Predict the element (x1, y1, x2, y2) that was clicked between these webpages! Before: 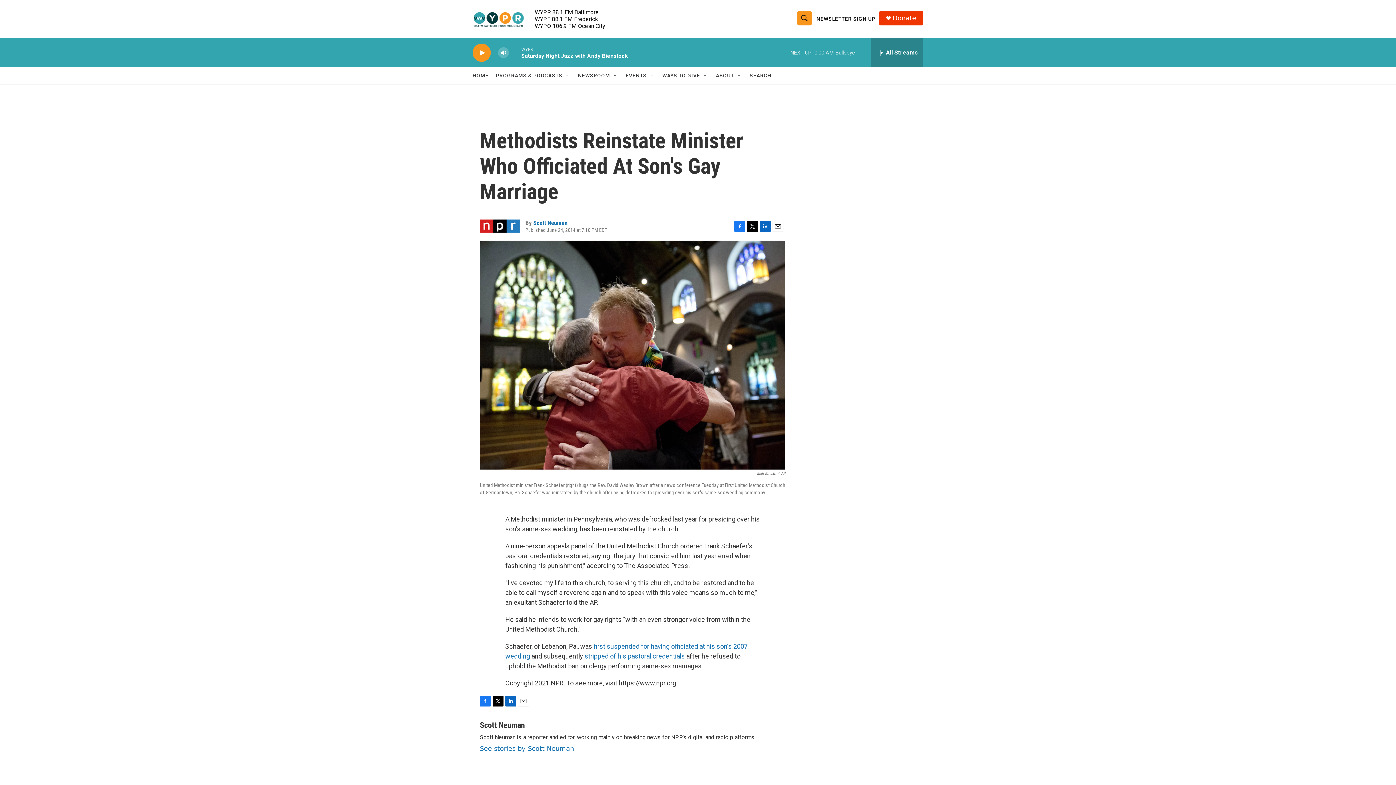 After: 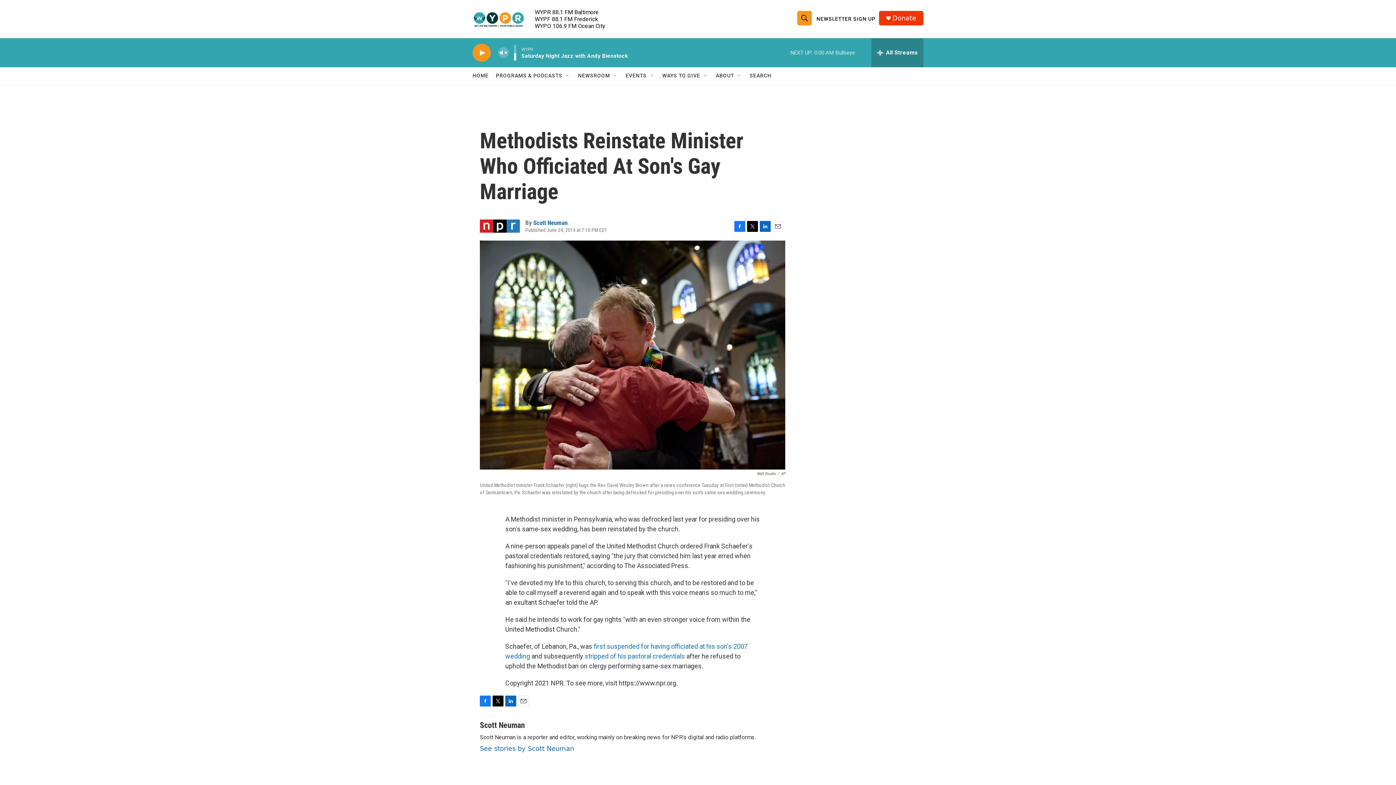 Action: label: volume bbox: (497, 44, 509, 60)